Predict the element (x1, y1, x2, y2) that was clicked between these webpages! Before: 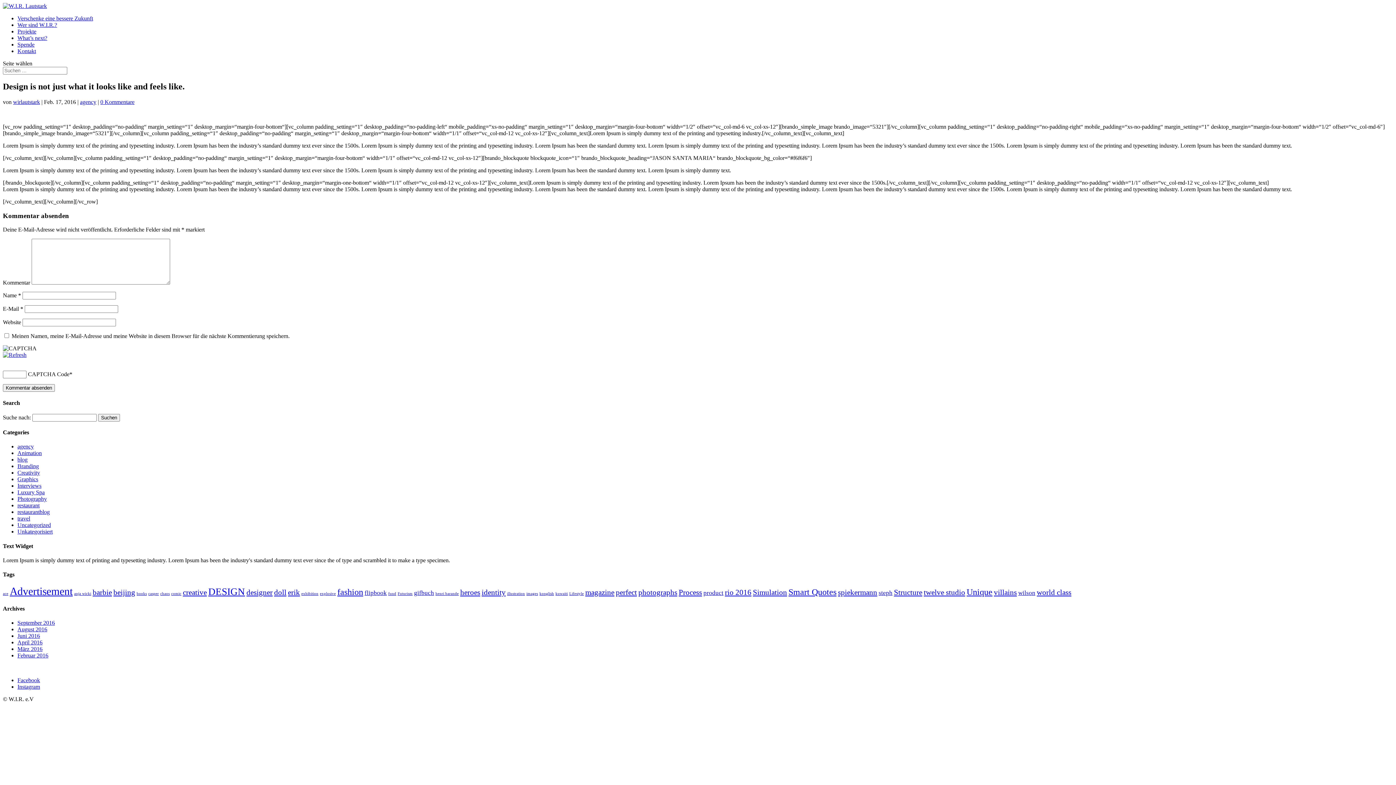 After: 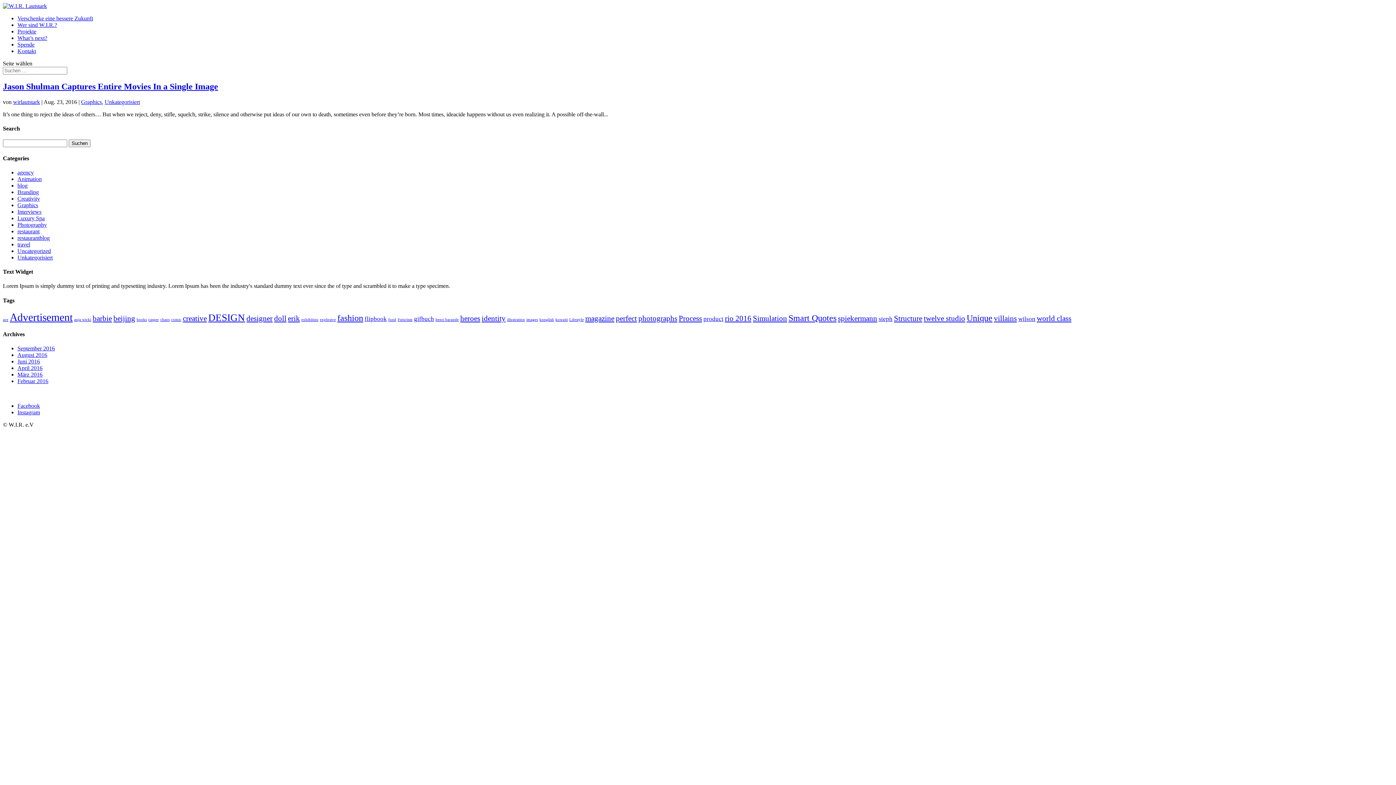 Action: label: Futurism (1 Eintrag) bbox: (397, 592, 412, 596)